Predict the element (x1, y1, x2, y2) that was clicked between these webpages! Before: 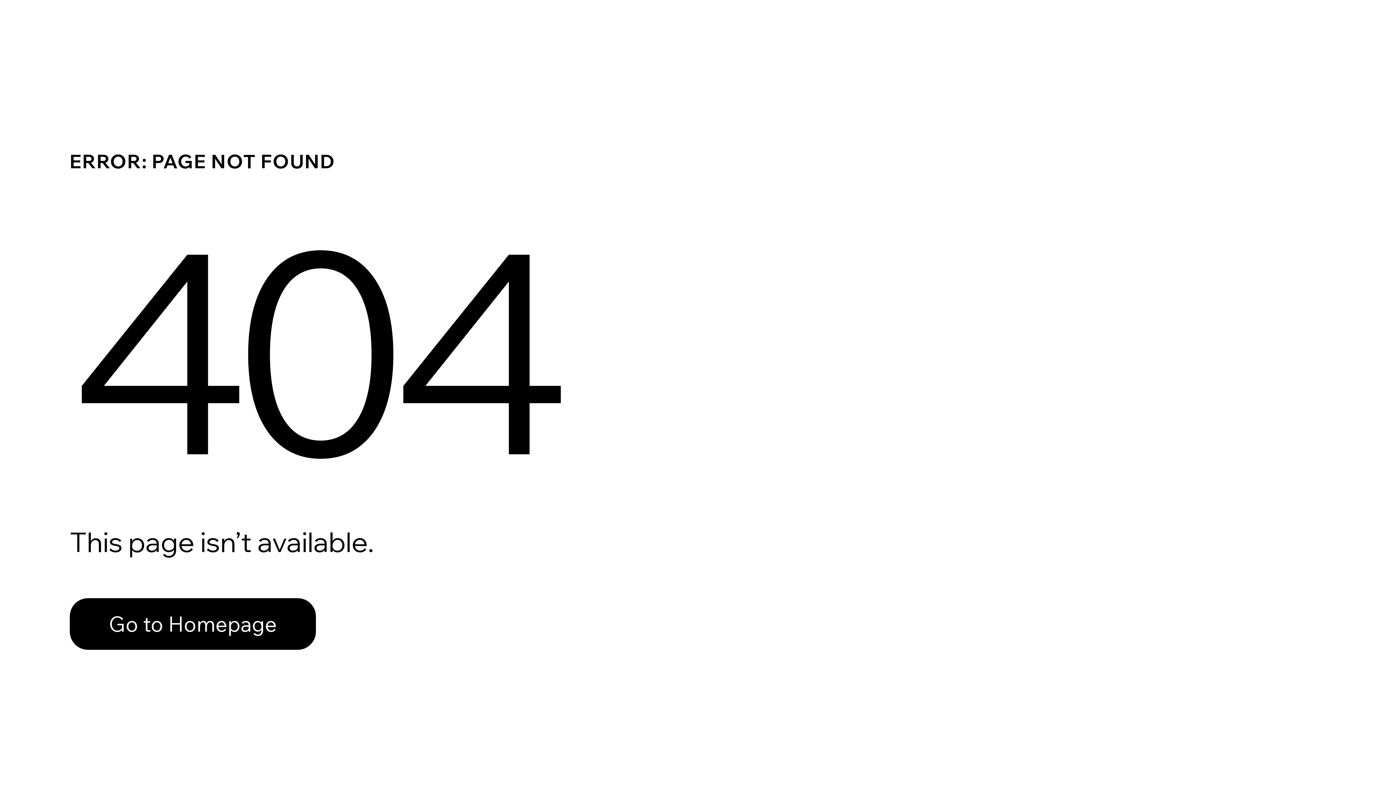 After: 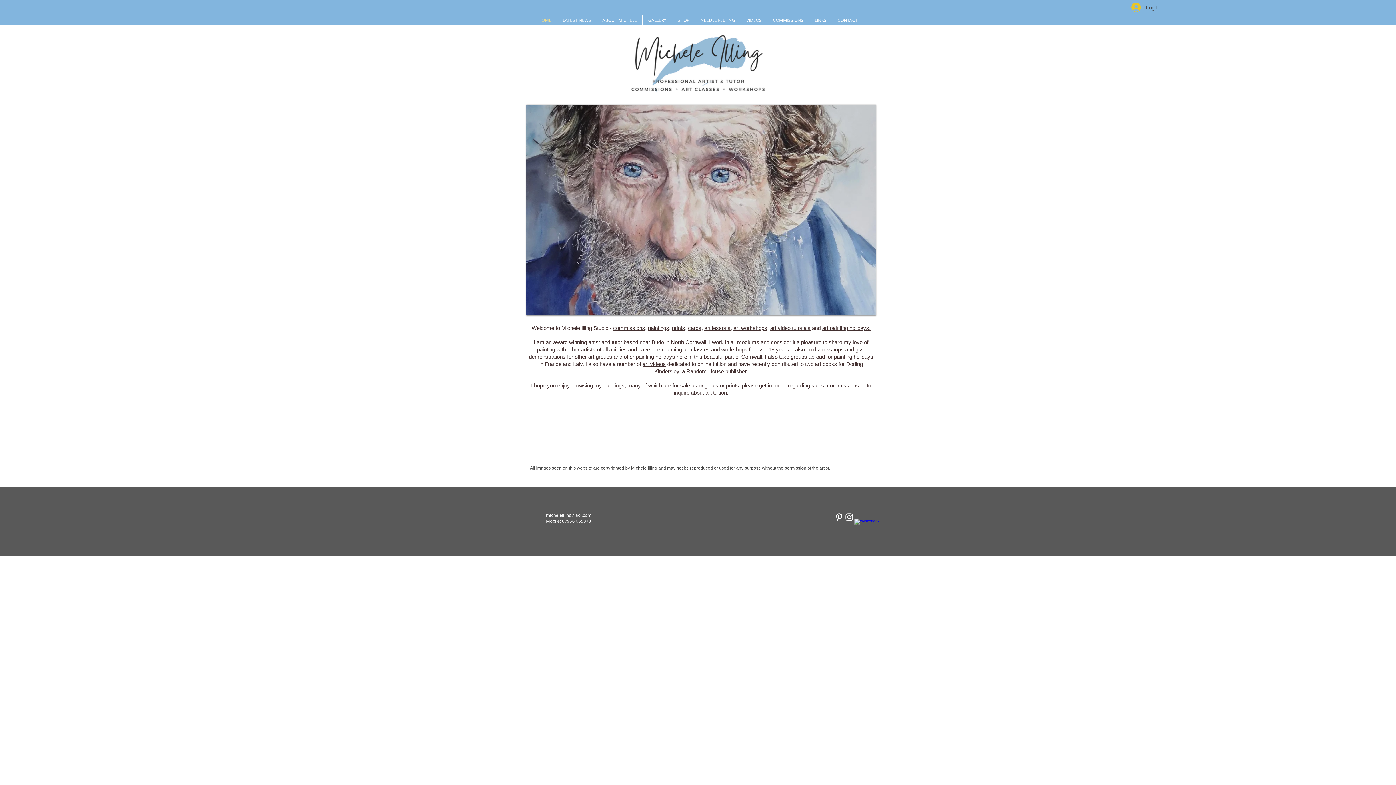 Action: label: Go to Homepage bbox: (69, 598, 316, 650)